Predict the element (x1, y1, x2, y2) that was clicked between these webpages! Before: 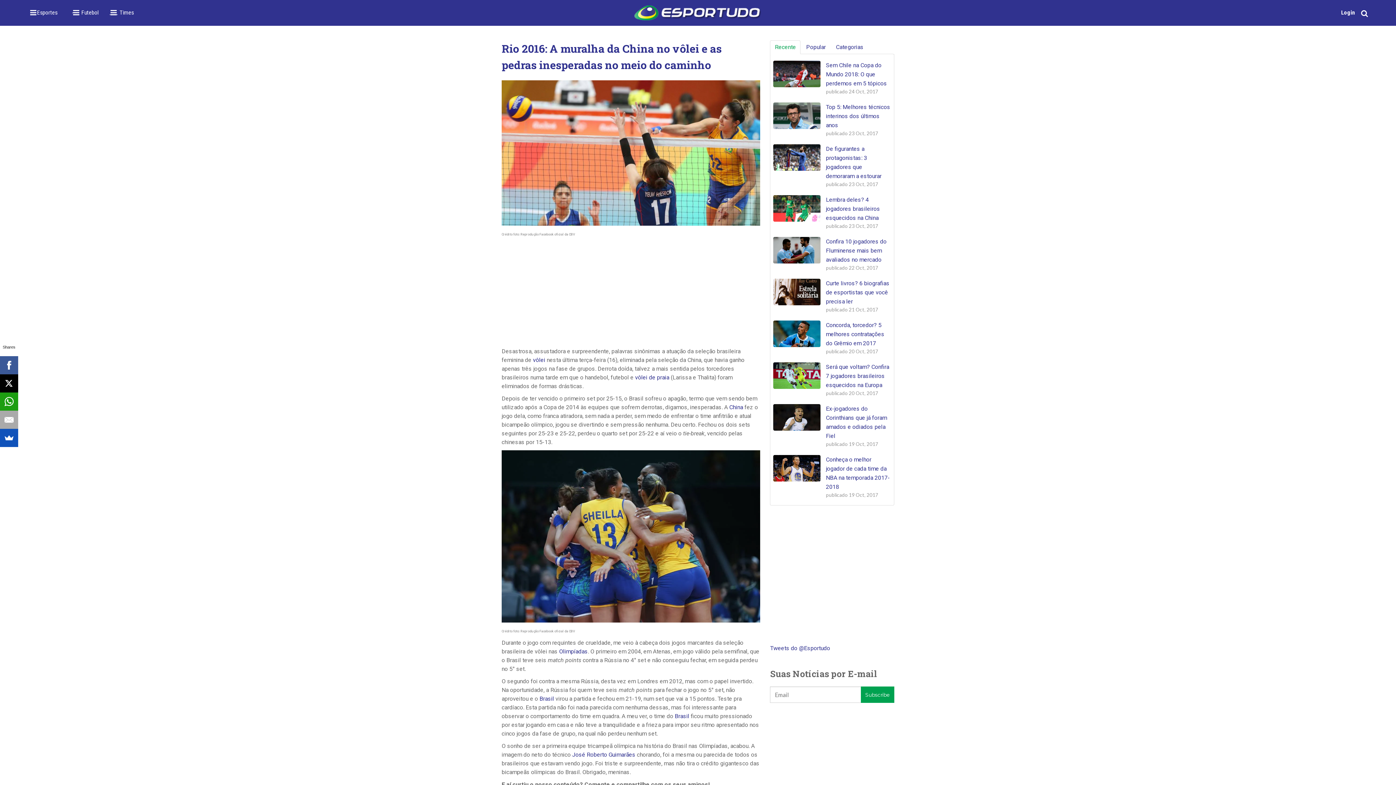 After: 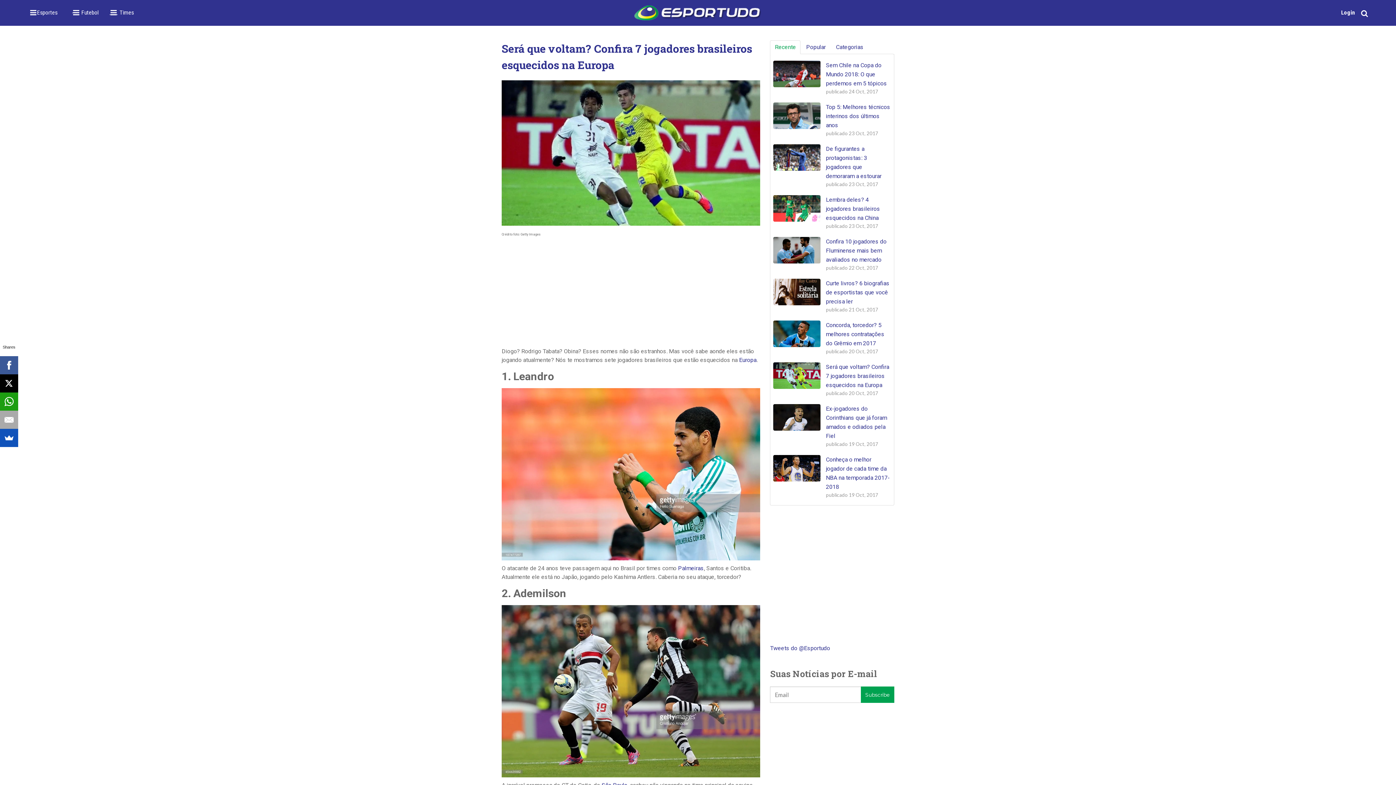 Action: label: Será que voltam? Confira 7 jogadores brasileiros esquecidos na Europa bbox: (826, 363, 889, 388)